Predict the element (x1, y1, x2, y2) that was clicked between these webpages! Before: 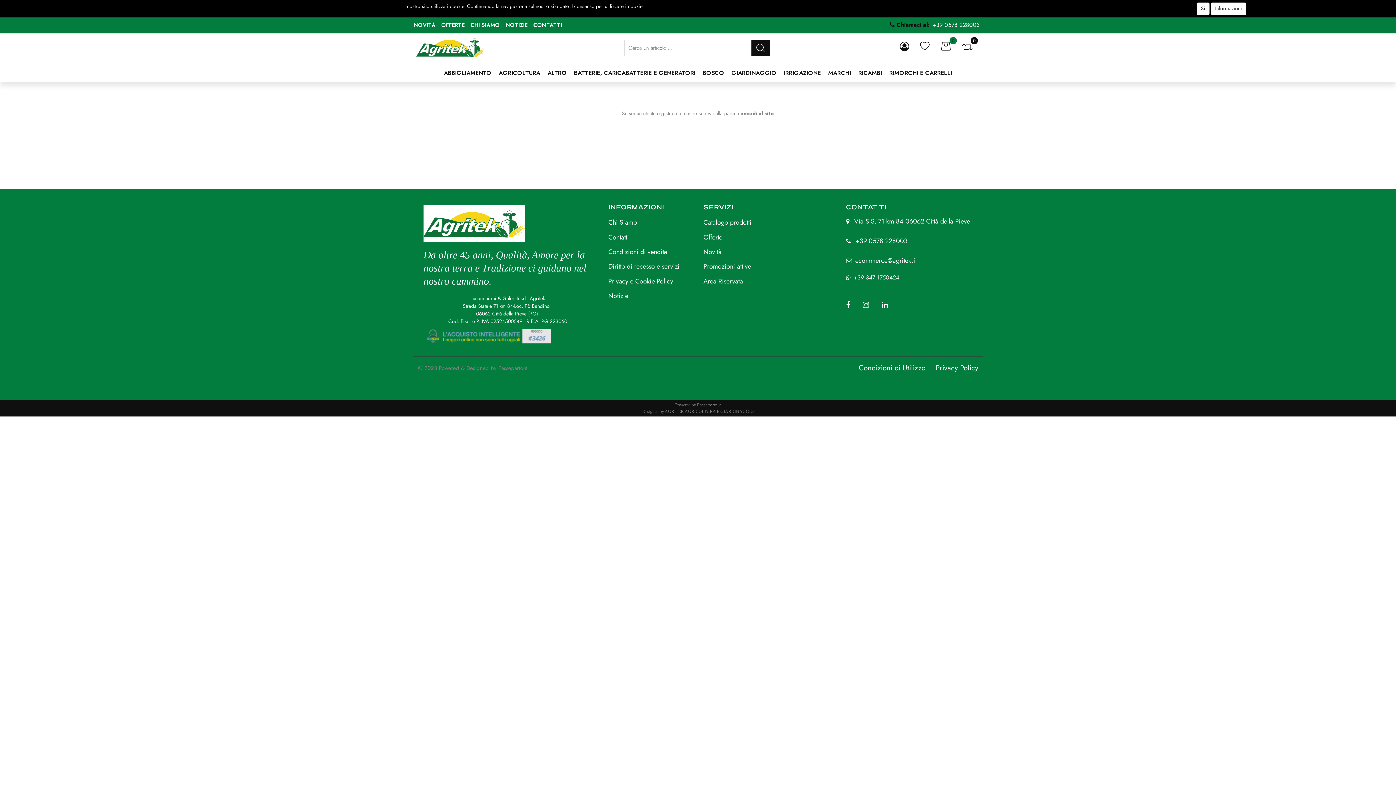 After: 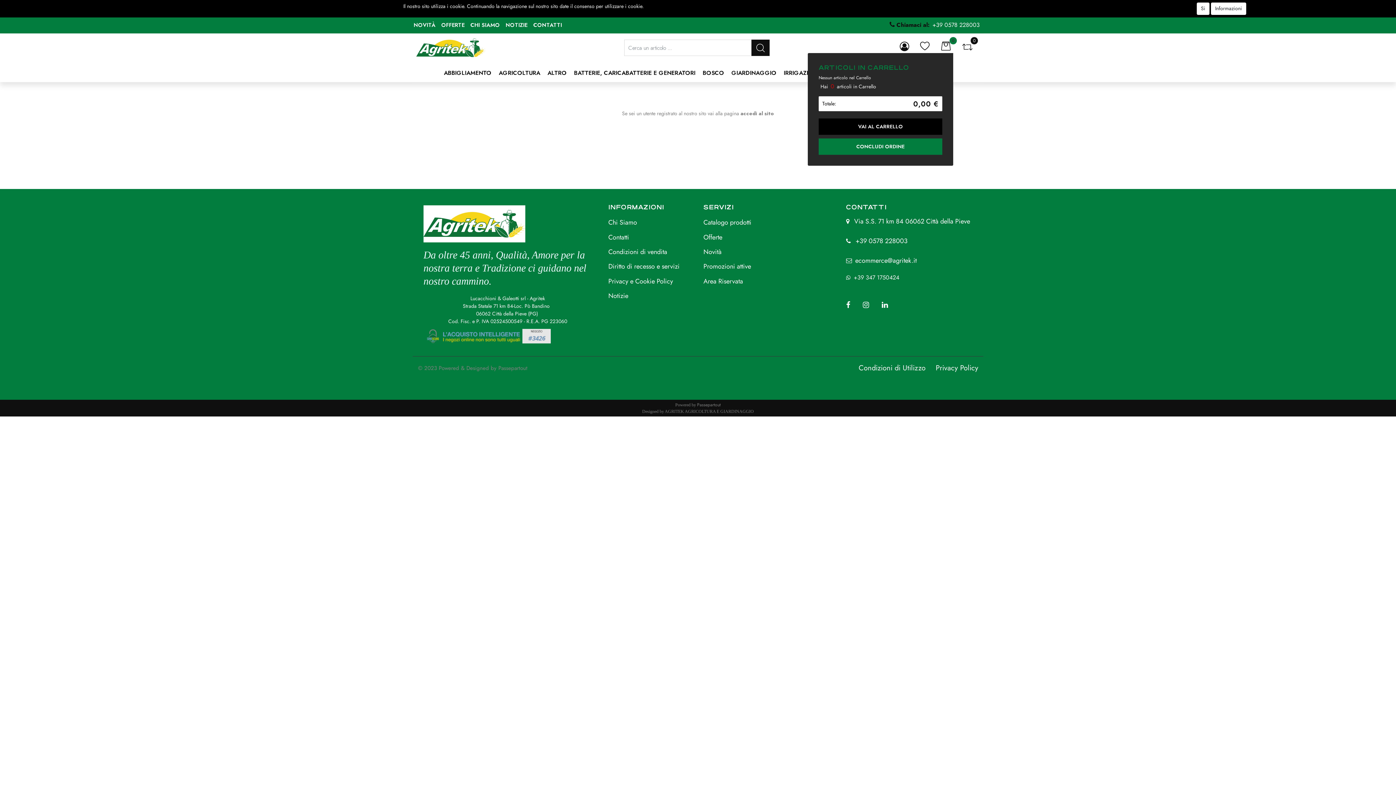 Action: bbox: (938, 38, 953, 53)